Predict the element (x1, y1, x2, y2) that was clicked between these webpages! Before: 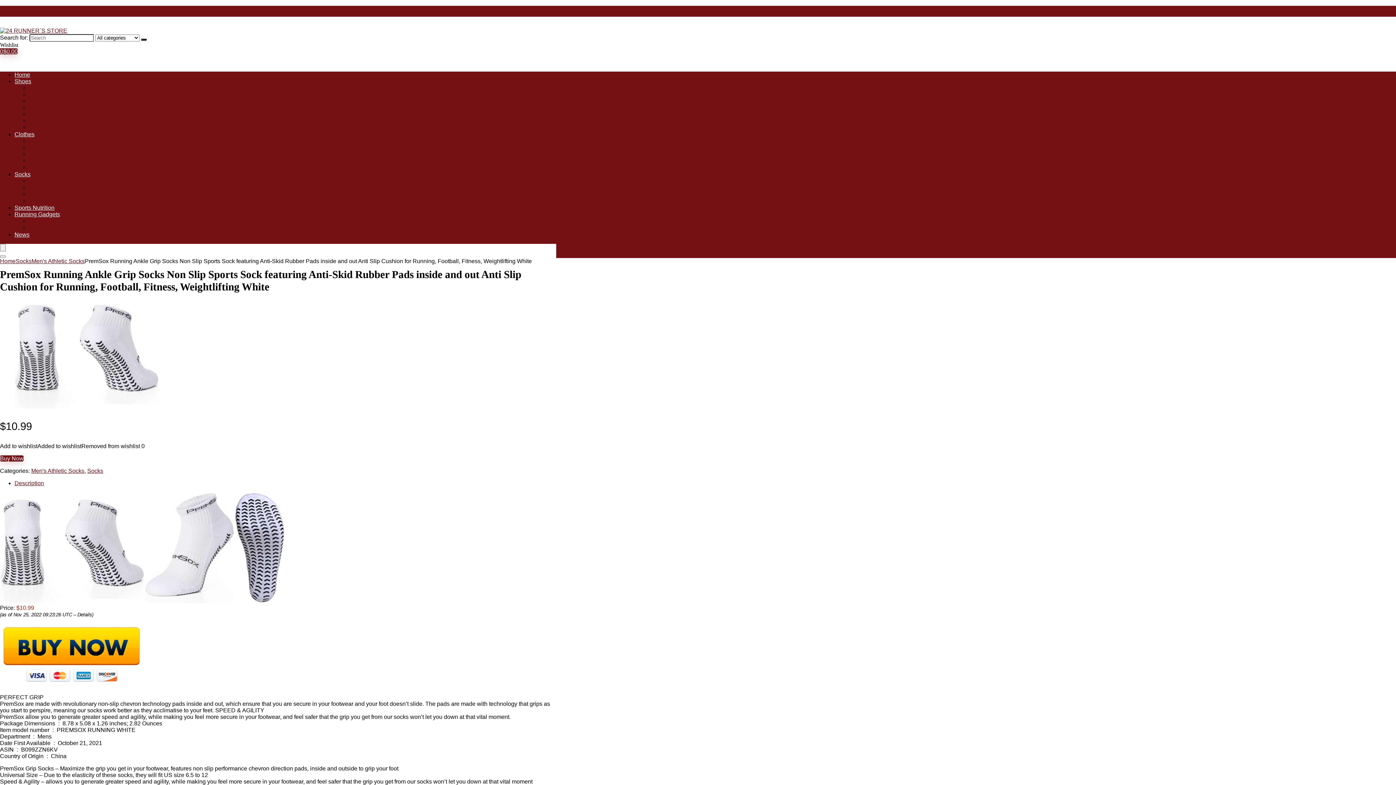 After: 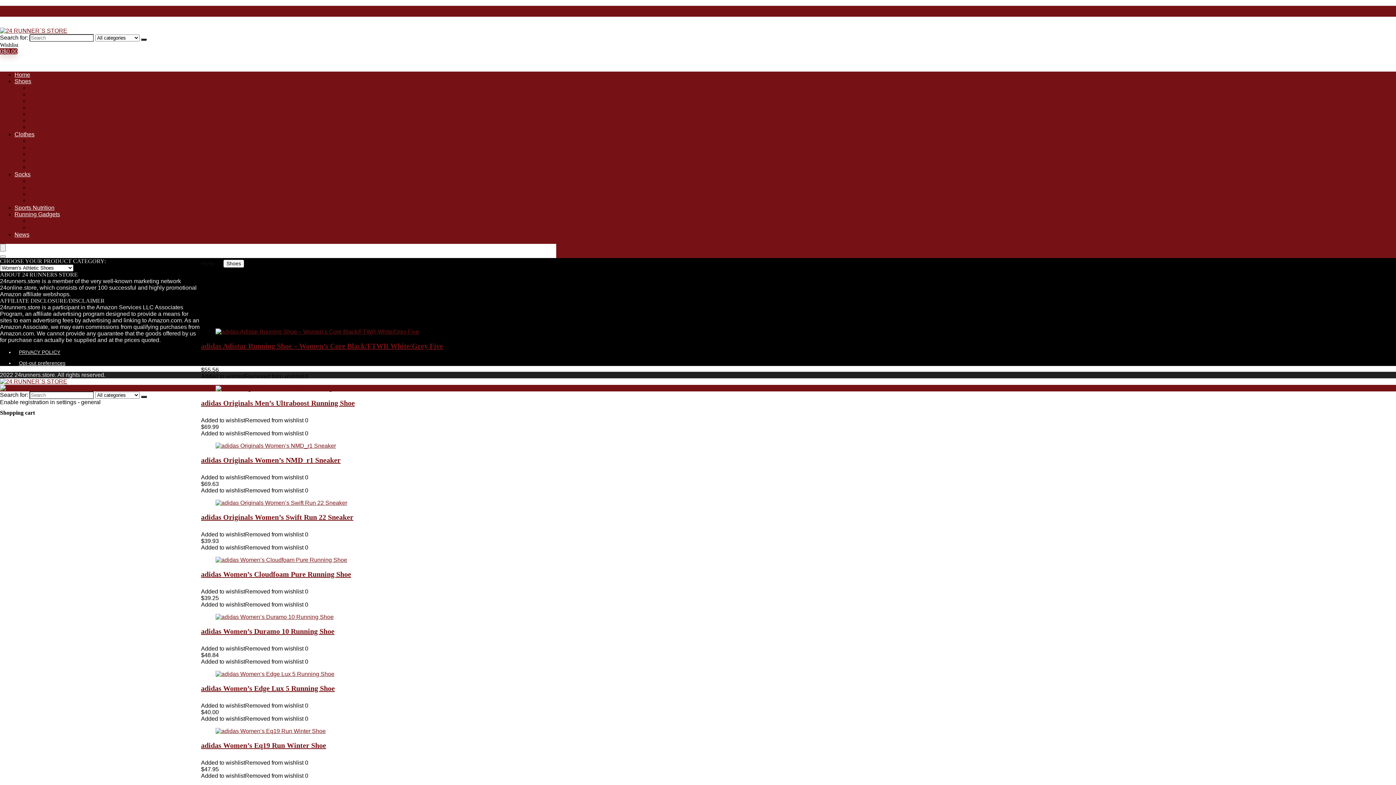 Action: bbox: (29, 104, 92, 110) label: Women’s Athletic Shoes